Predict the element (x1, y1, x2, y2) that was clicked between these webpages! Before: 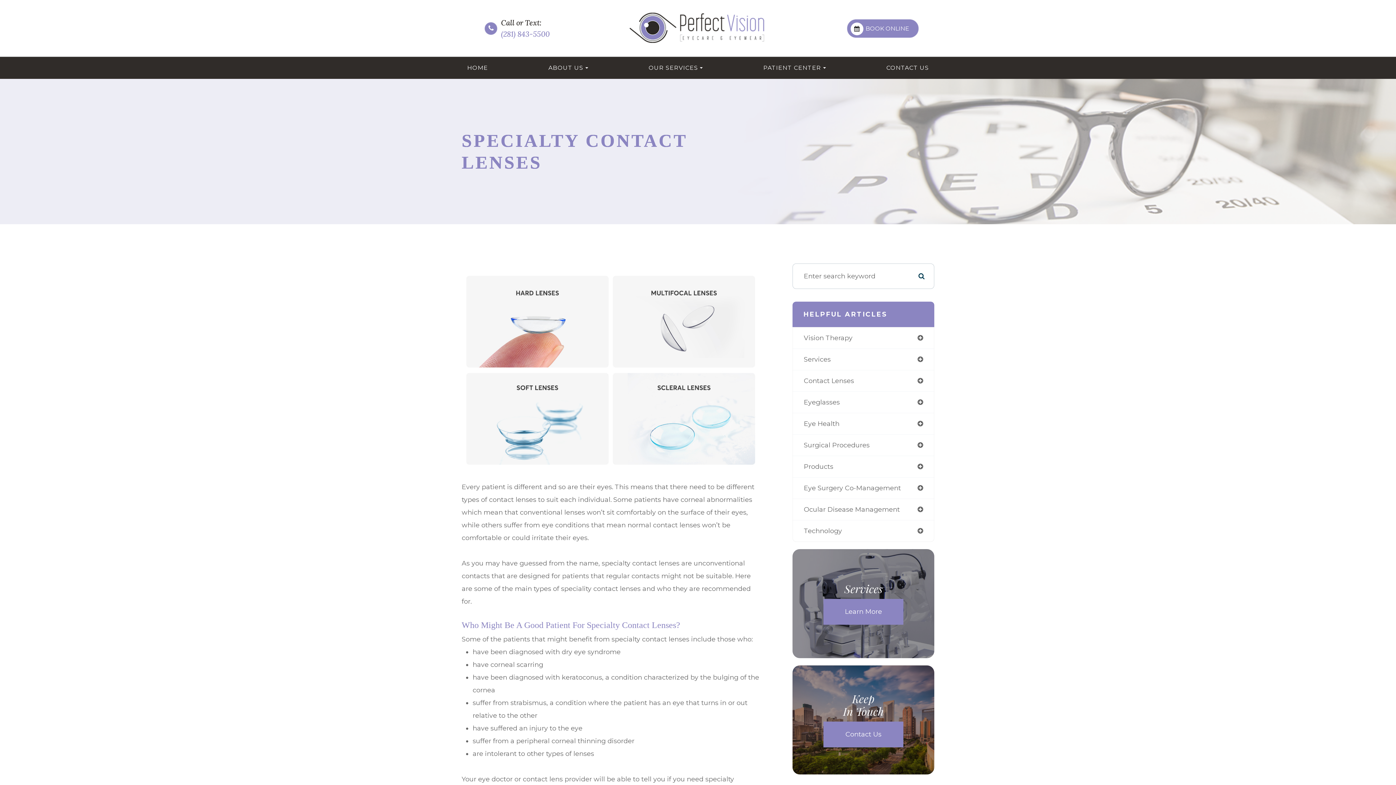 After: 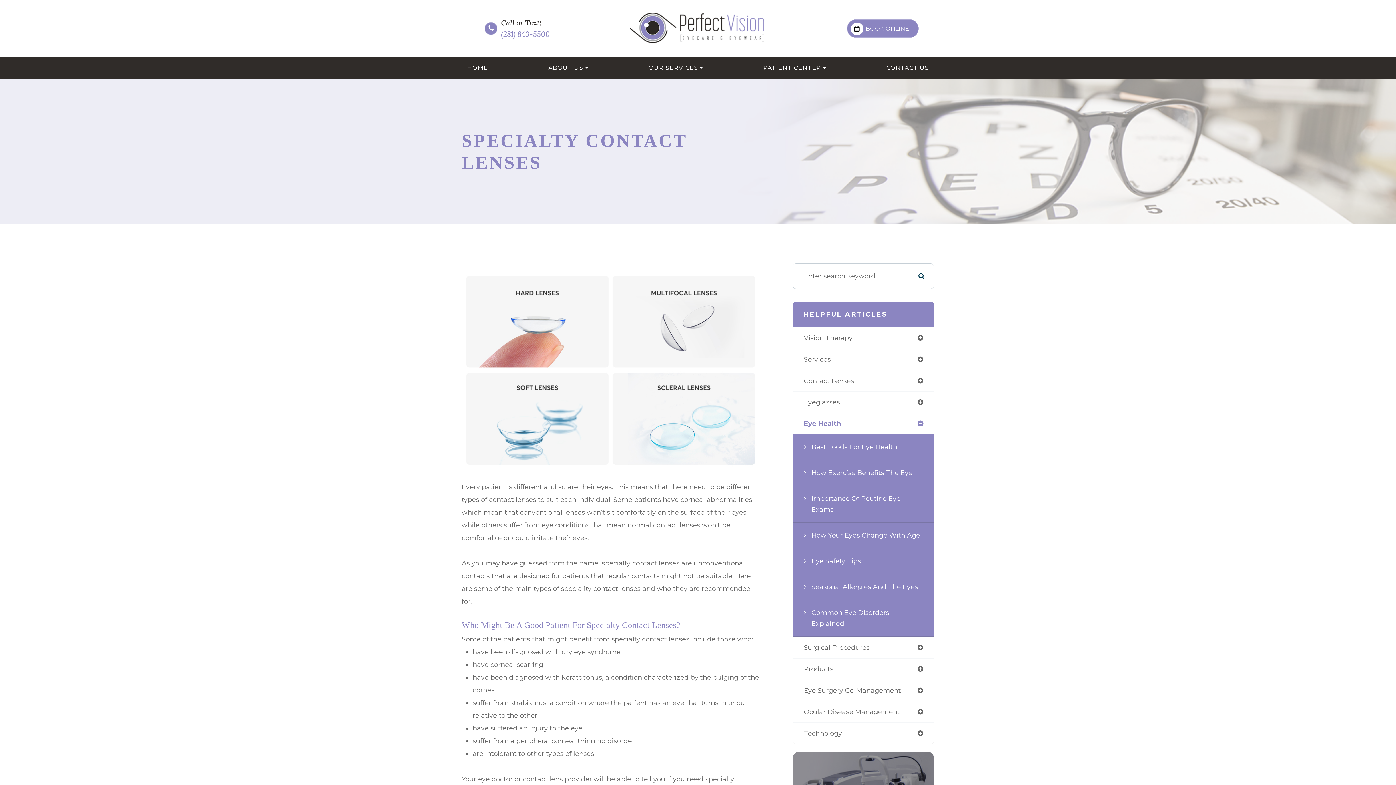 Action: label: Eye Health bbox: (793, 413, 934, 434)